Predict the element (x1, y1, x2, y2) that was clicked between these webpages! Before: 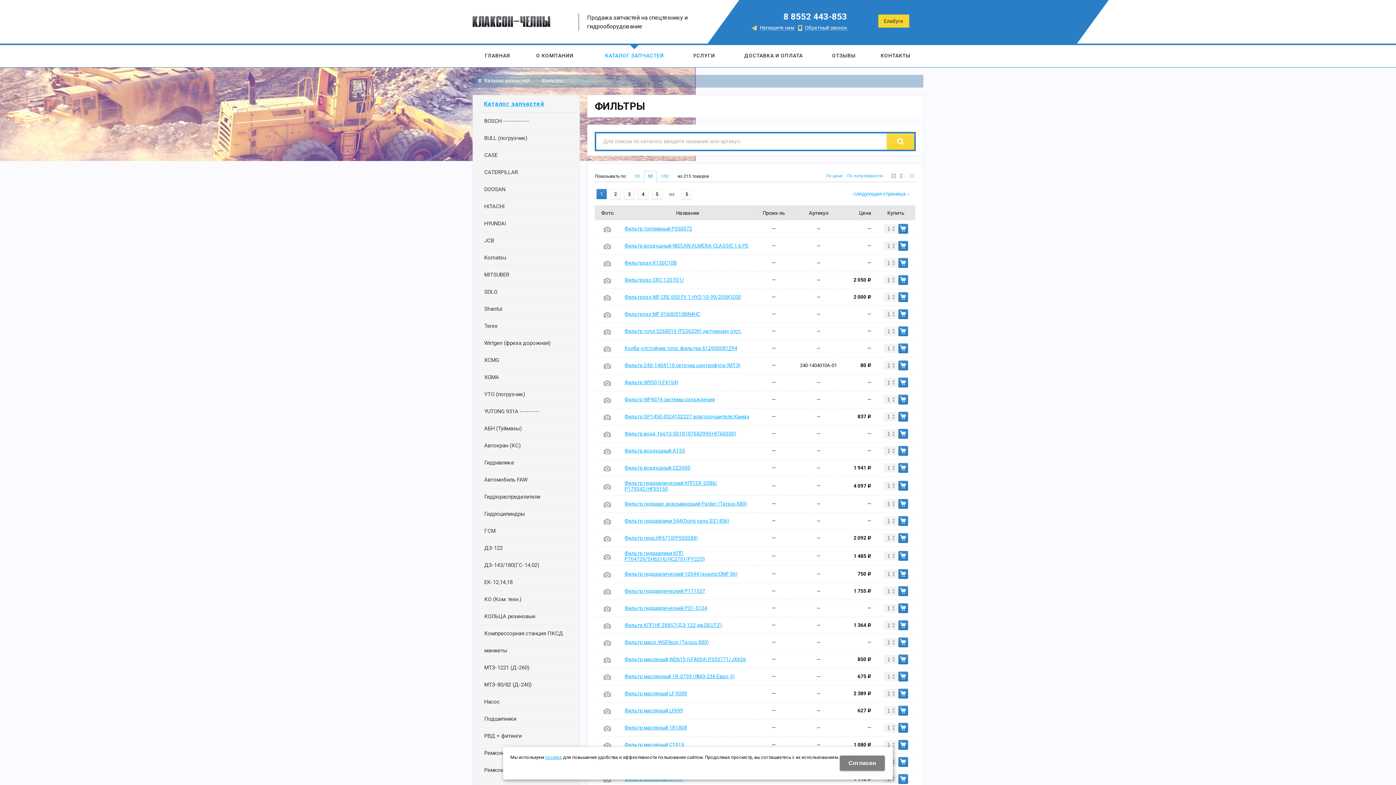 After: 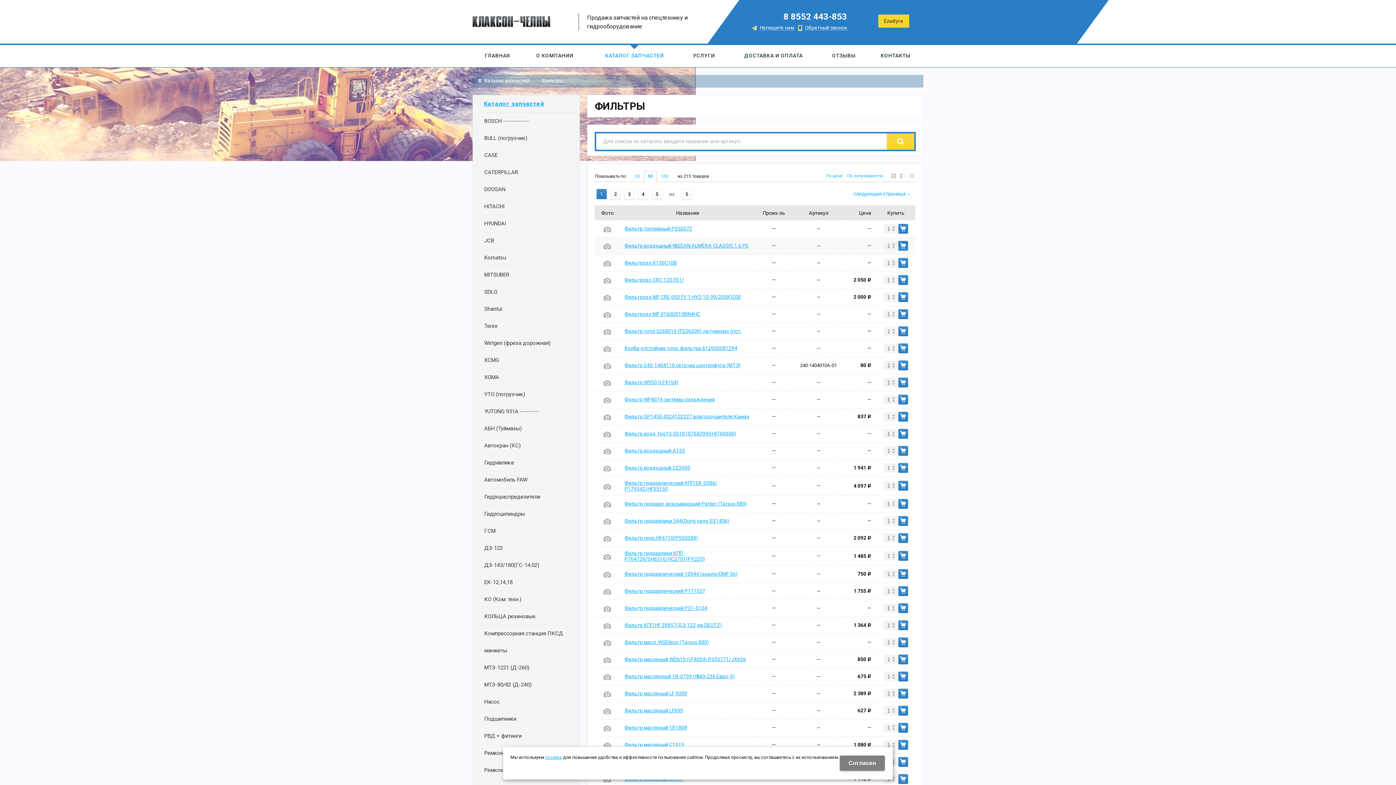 Action: bbox: (898, 241, 908, 250)